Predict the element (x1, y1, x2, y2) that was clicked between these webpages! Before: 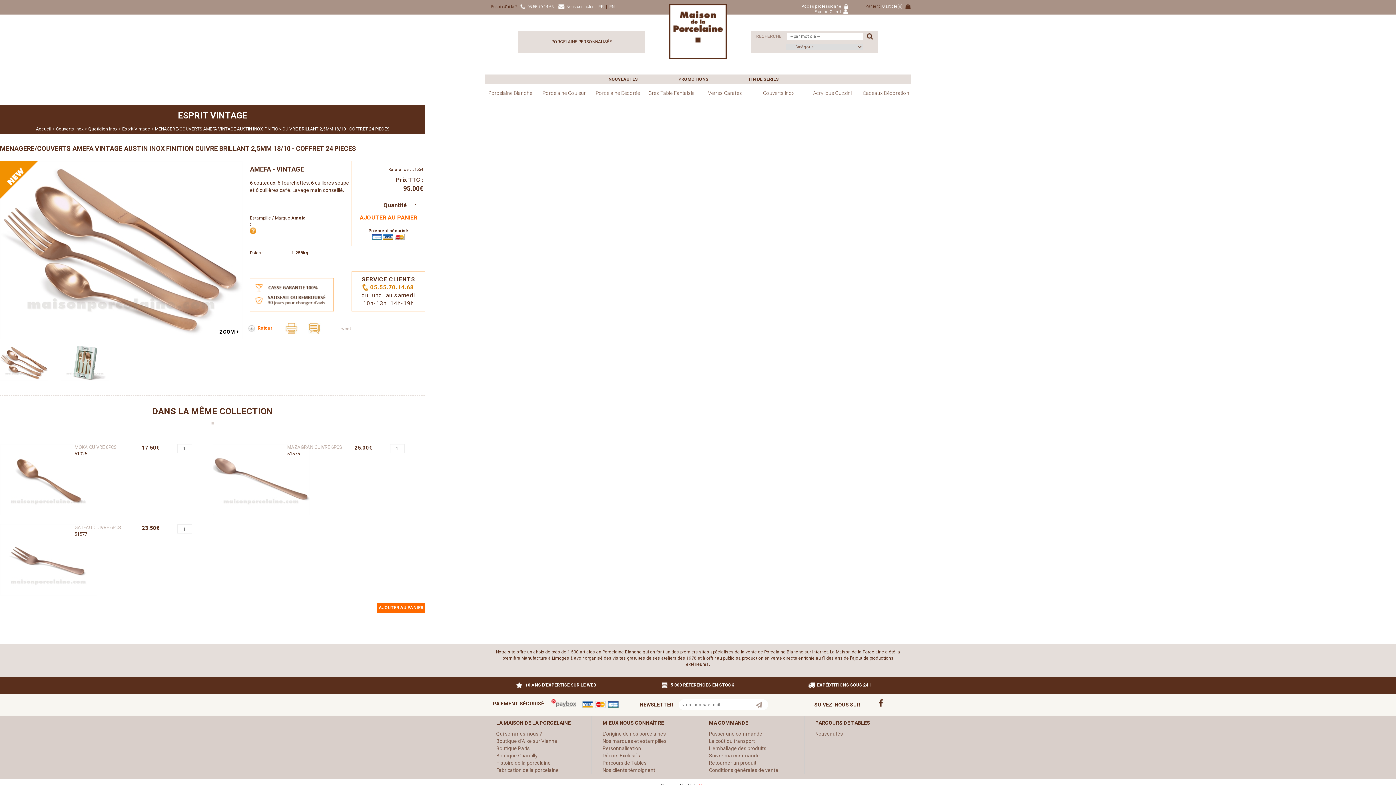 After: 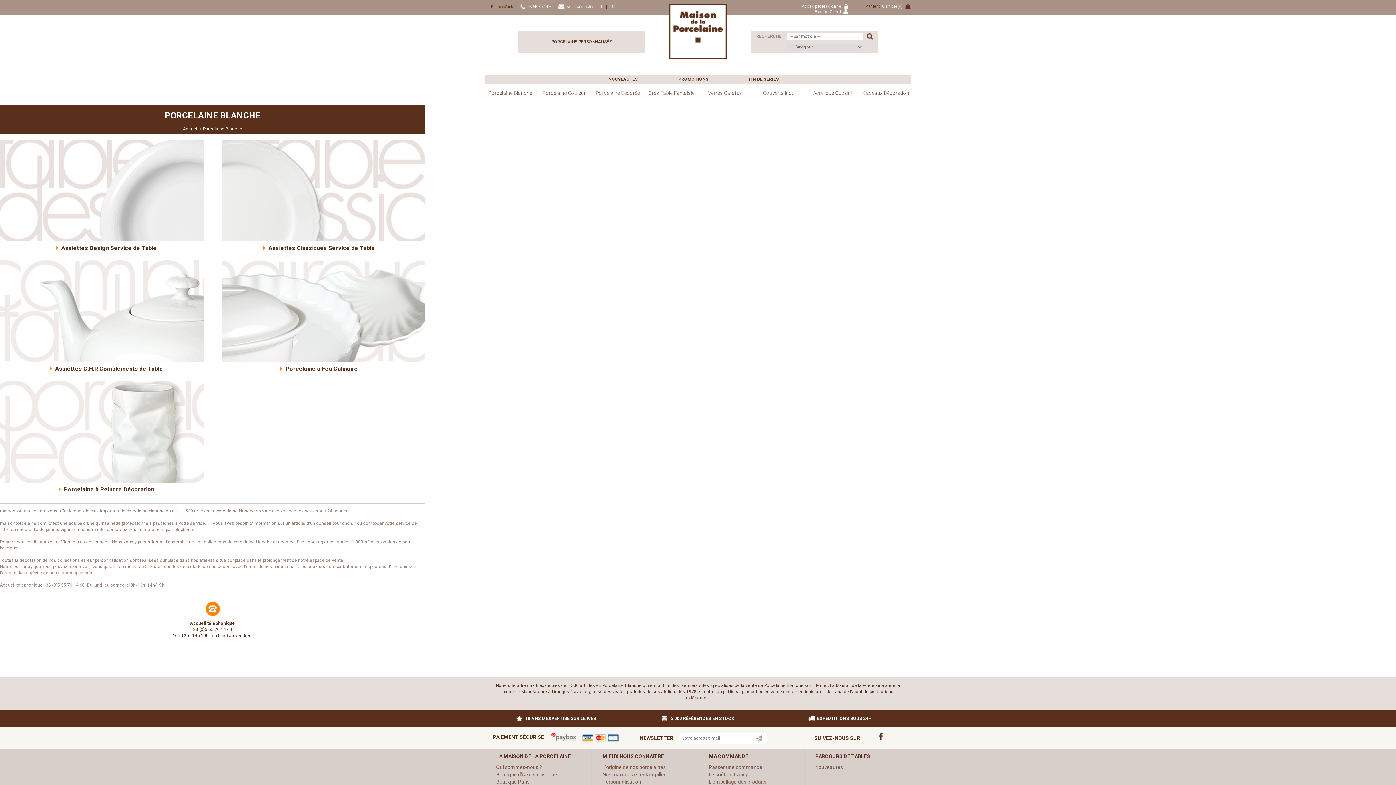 Action: label: Porcelaine Blanche bbox: (485, 86, 535, 100)